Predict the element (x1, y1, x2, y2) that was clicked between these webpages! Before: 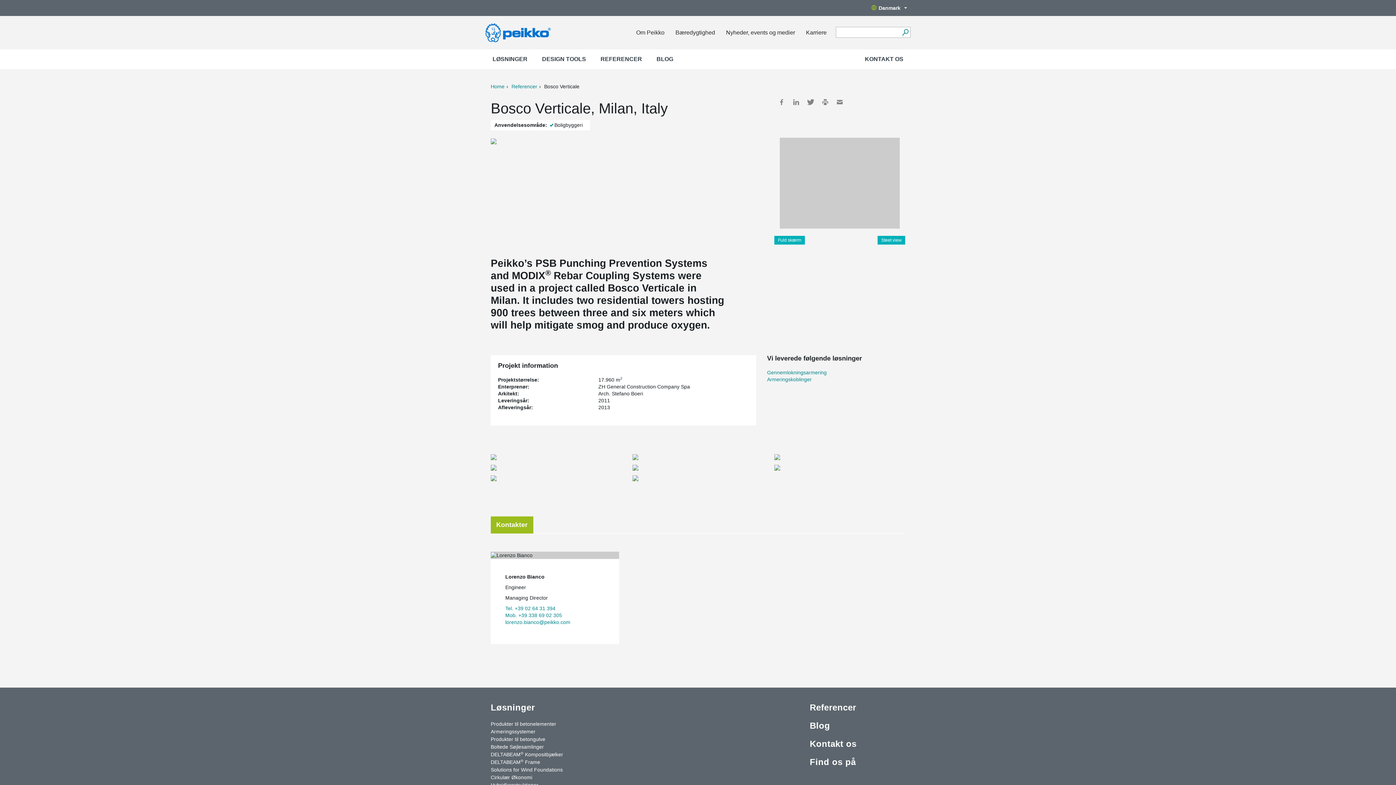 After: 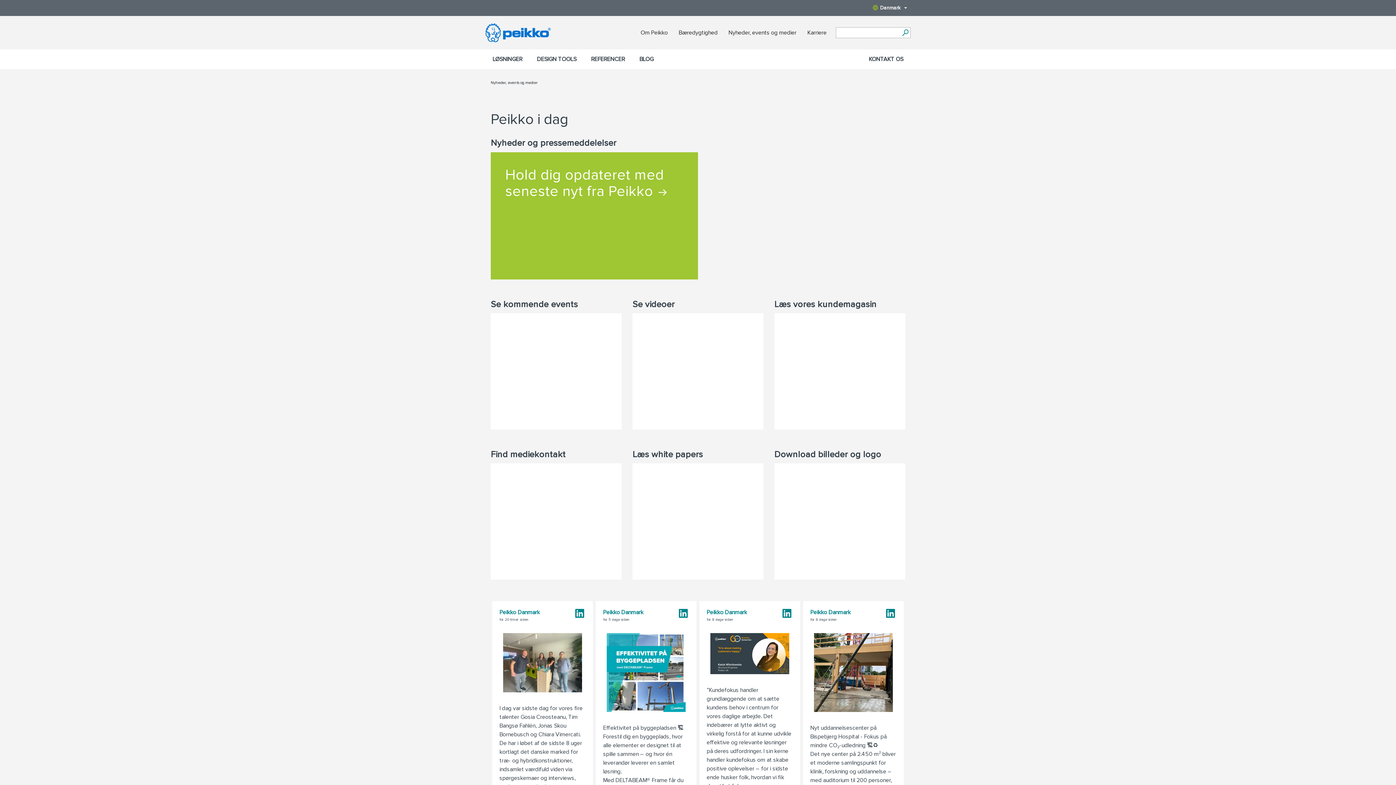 Action: label: Nyheder, events og medier bbox: (726, 16, 795, 49)